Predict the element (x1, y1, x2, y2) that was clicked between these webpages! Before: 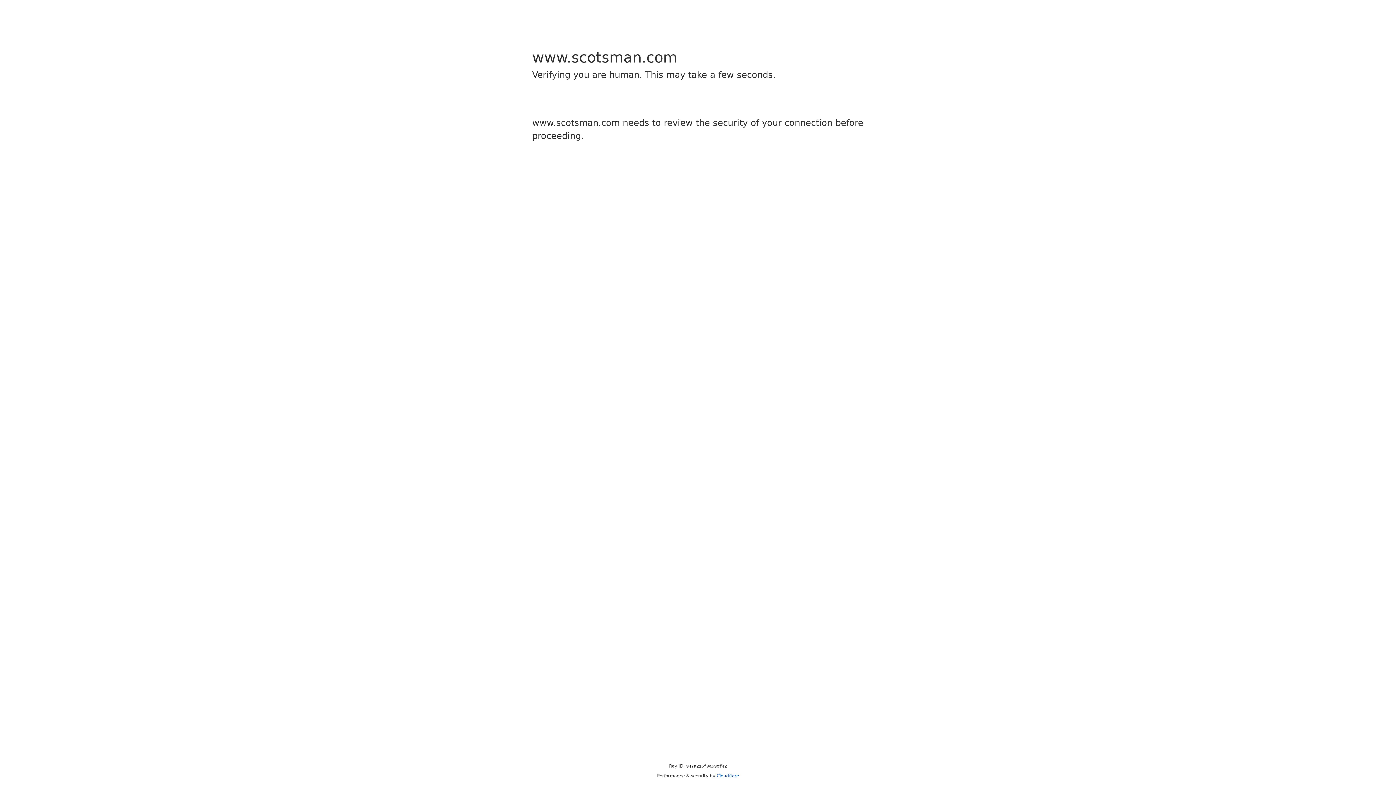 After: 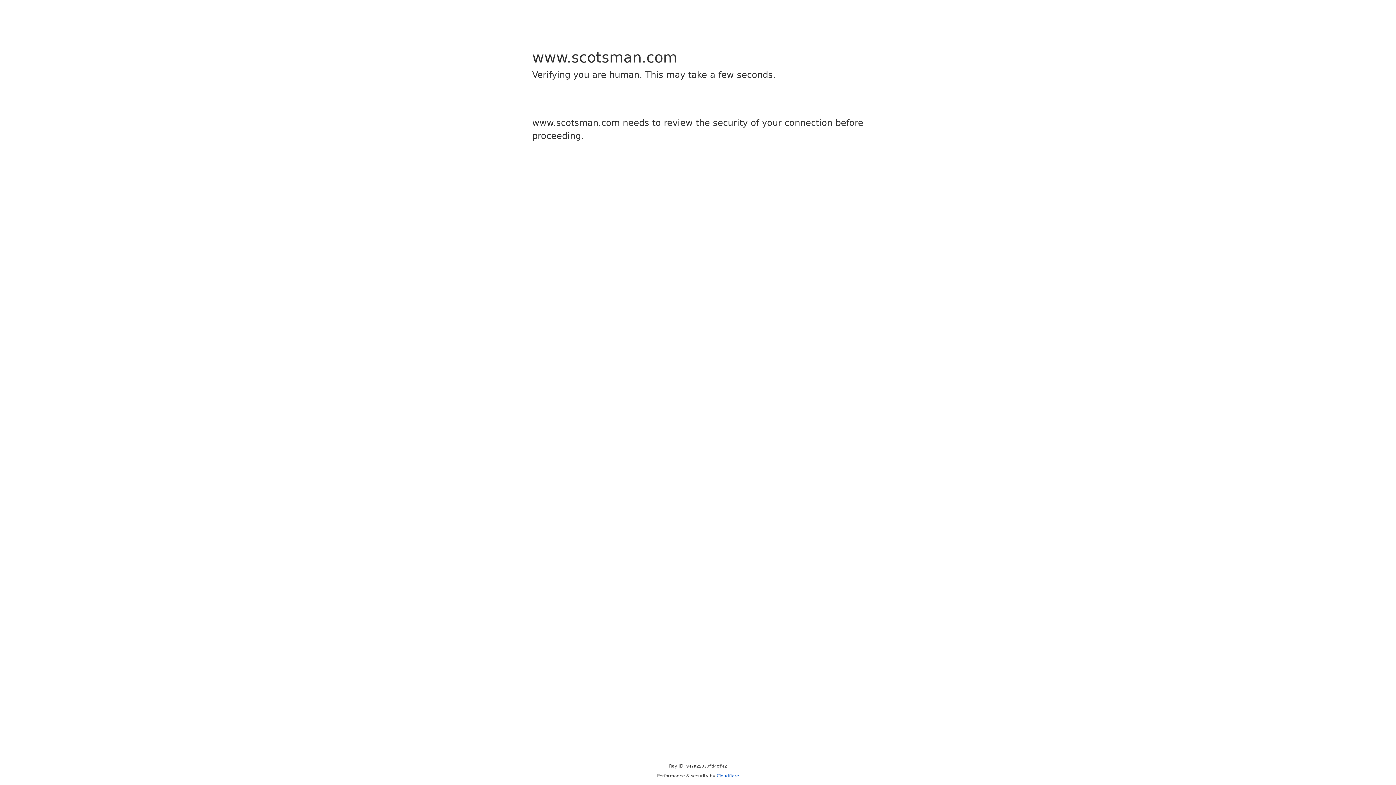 Action: bbox: (716, 773, 739, 778) label: Cloudflare